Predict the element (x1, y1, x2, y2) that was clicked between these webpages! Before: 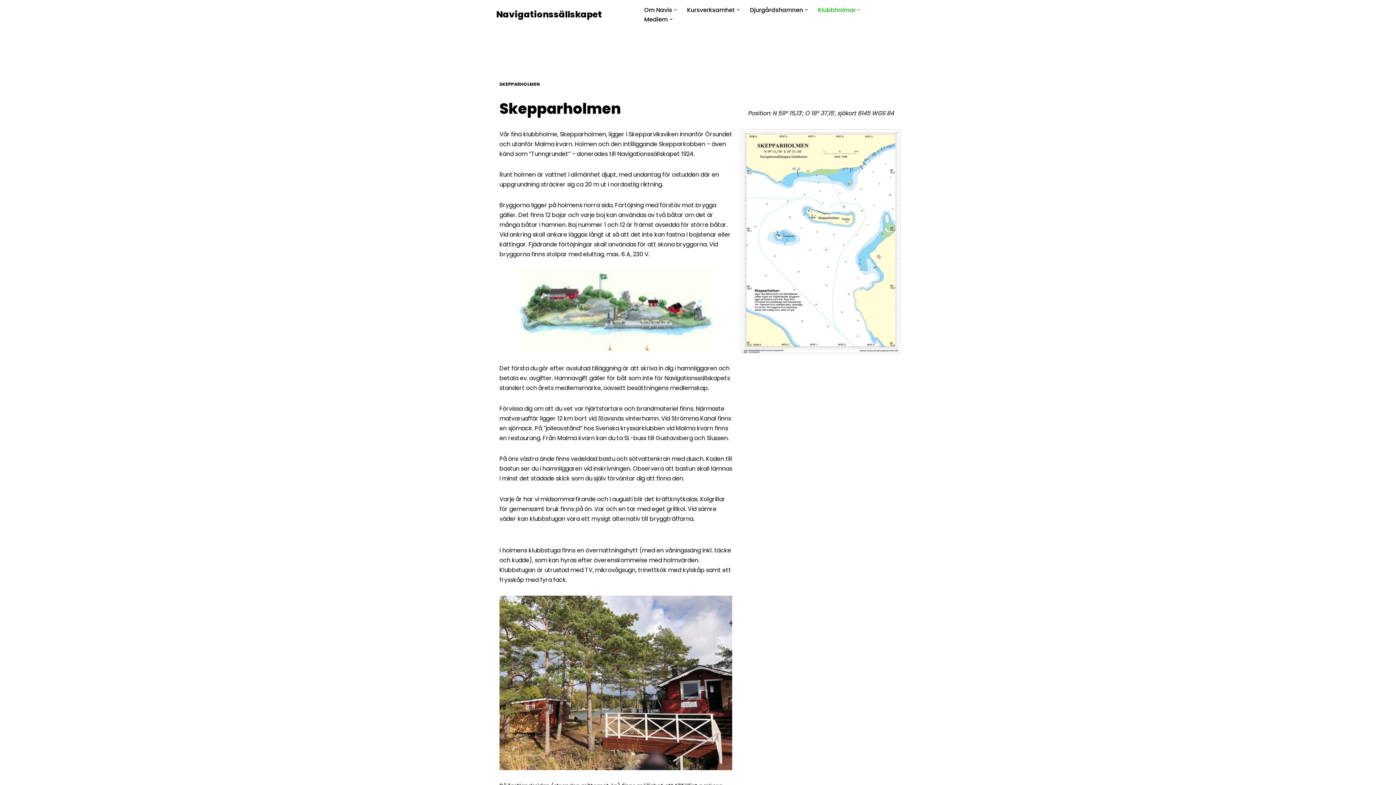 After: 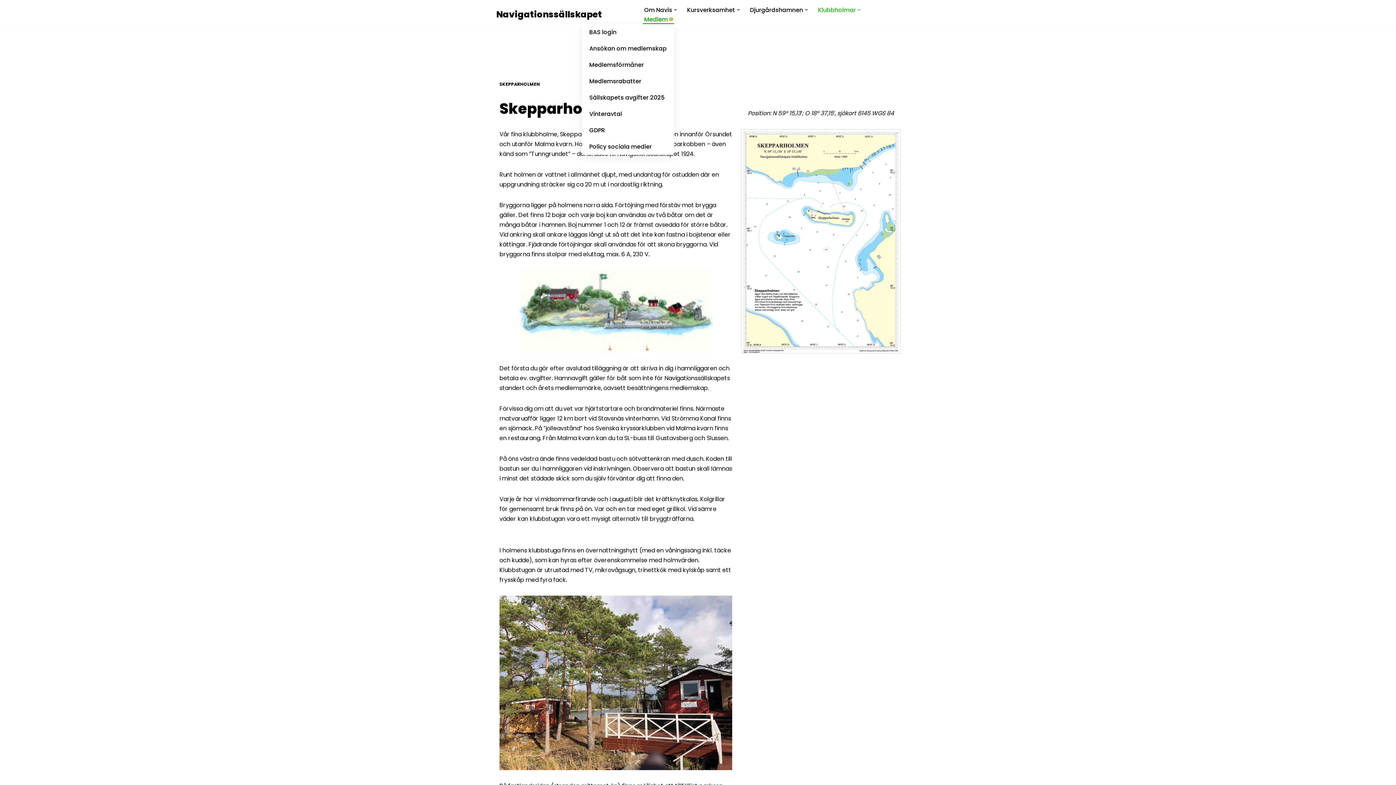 Action: bbox: (669, 17, 672, 20) label: Öppna undermeny